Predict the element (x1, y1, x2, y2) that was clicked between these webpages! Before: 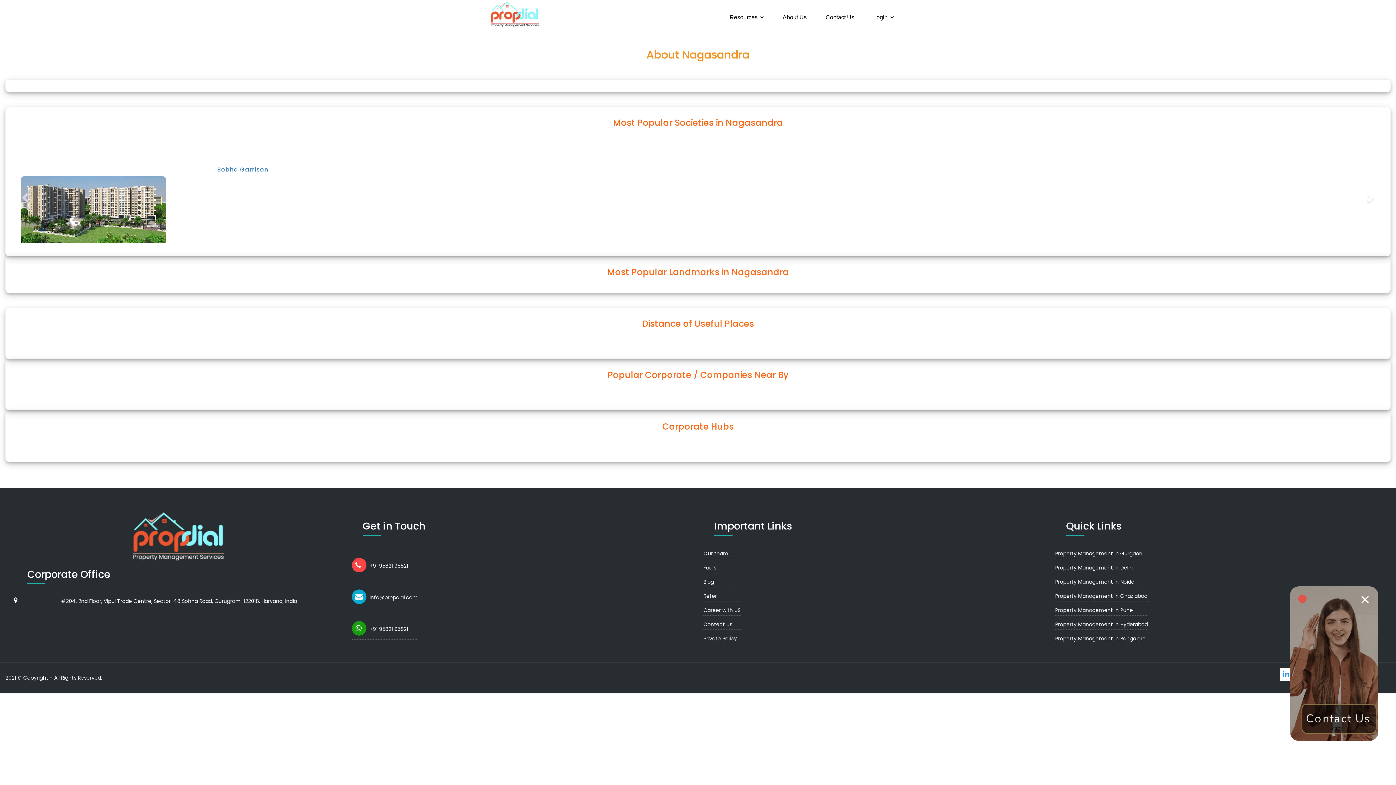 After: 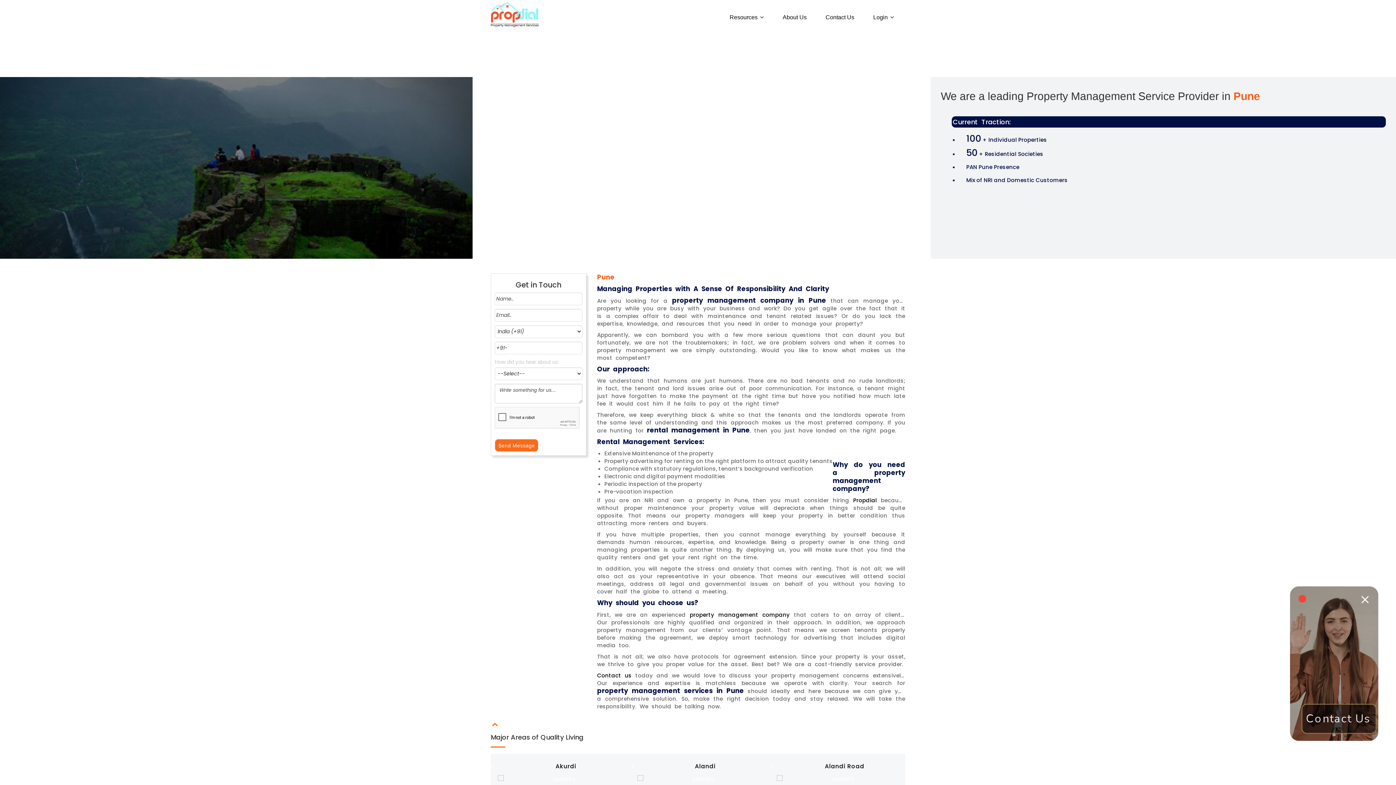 Action: label: Property Management in Pune bbox: (1055, 606, 1133, 614)